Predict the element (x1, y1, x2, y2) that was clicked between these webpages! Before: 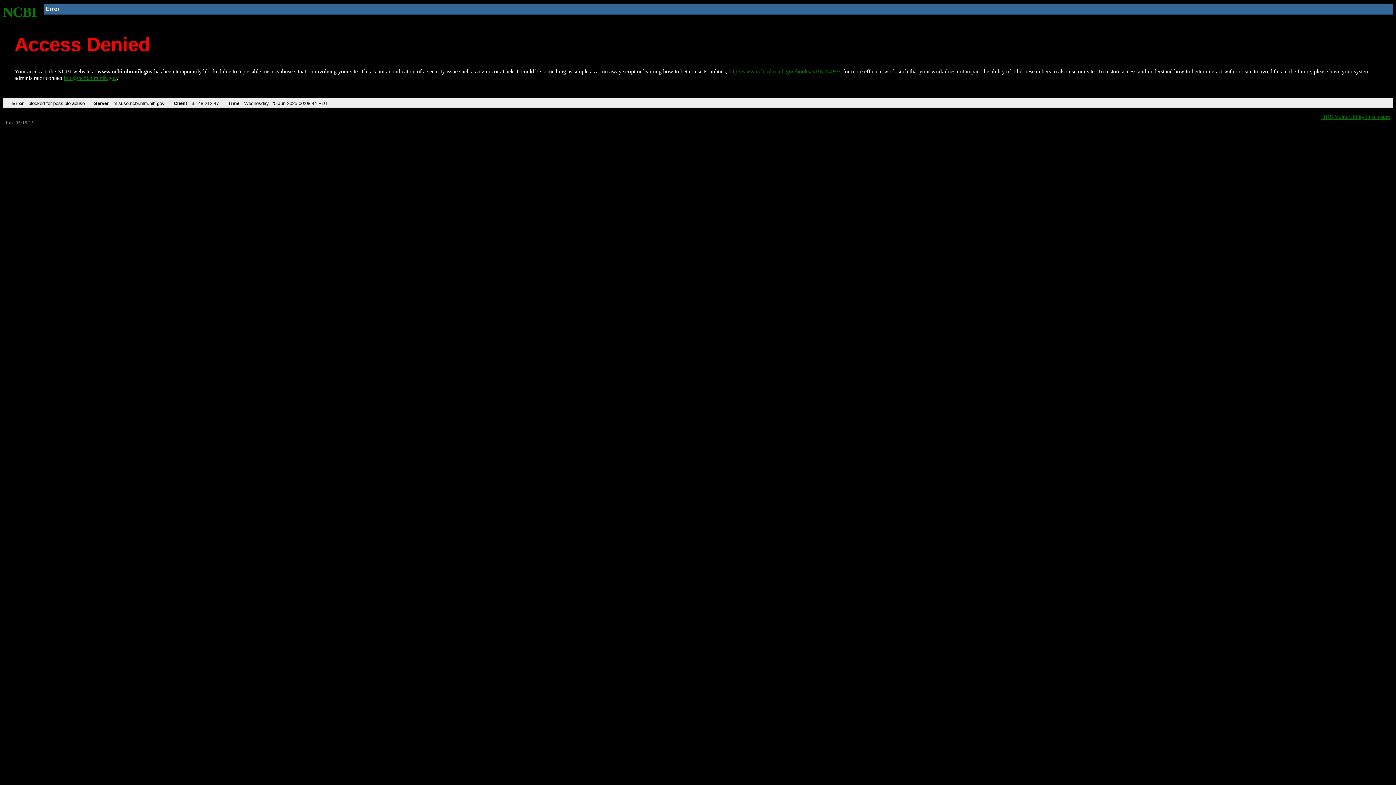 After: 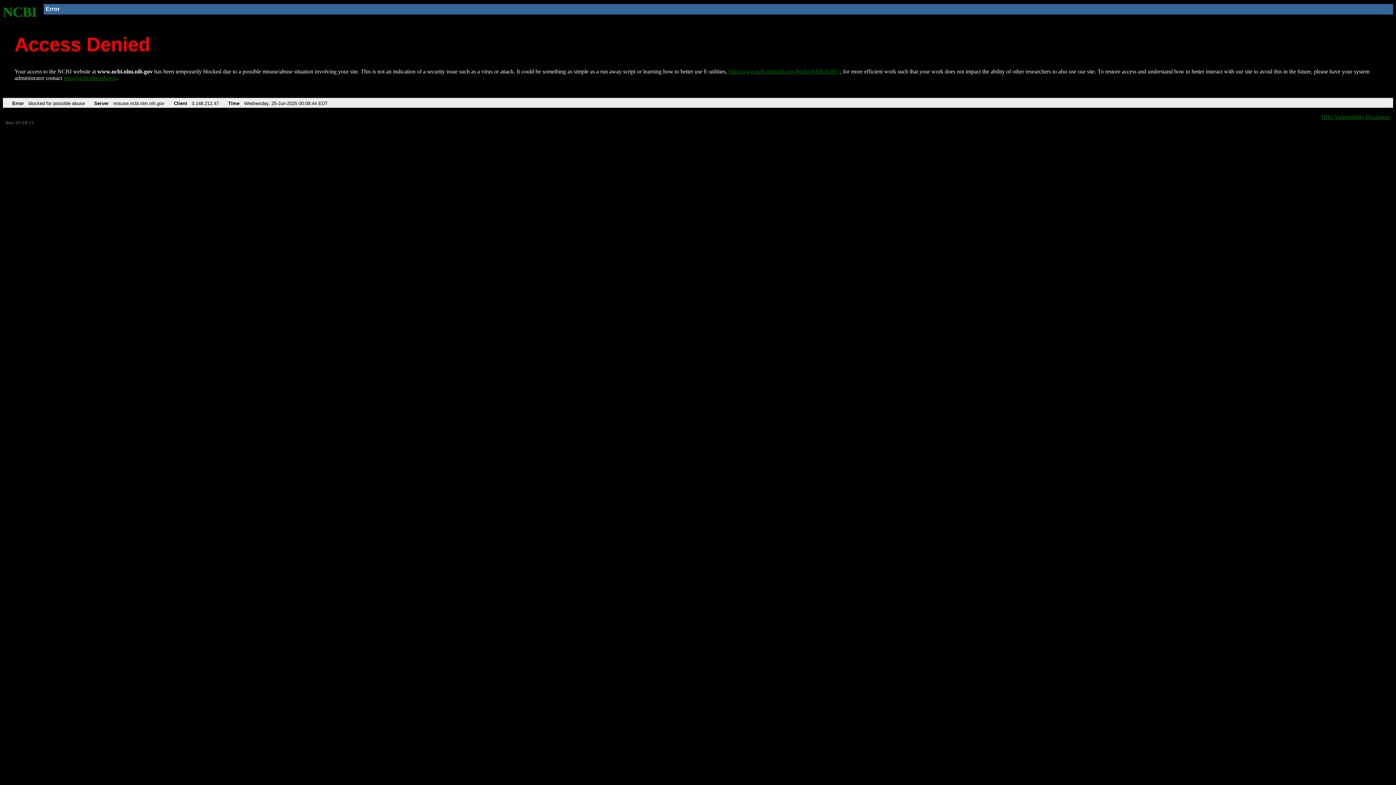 Action: label: info@ncbi.nlm.nih.gov bbox: (63, 75, 116, 81)